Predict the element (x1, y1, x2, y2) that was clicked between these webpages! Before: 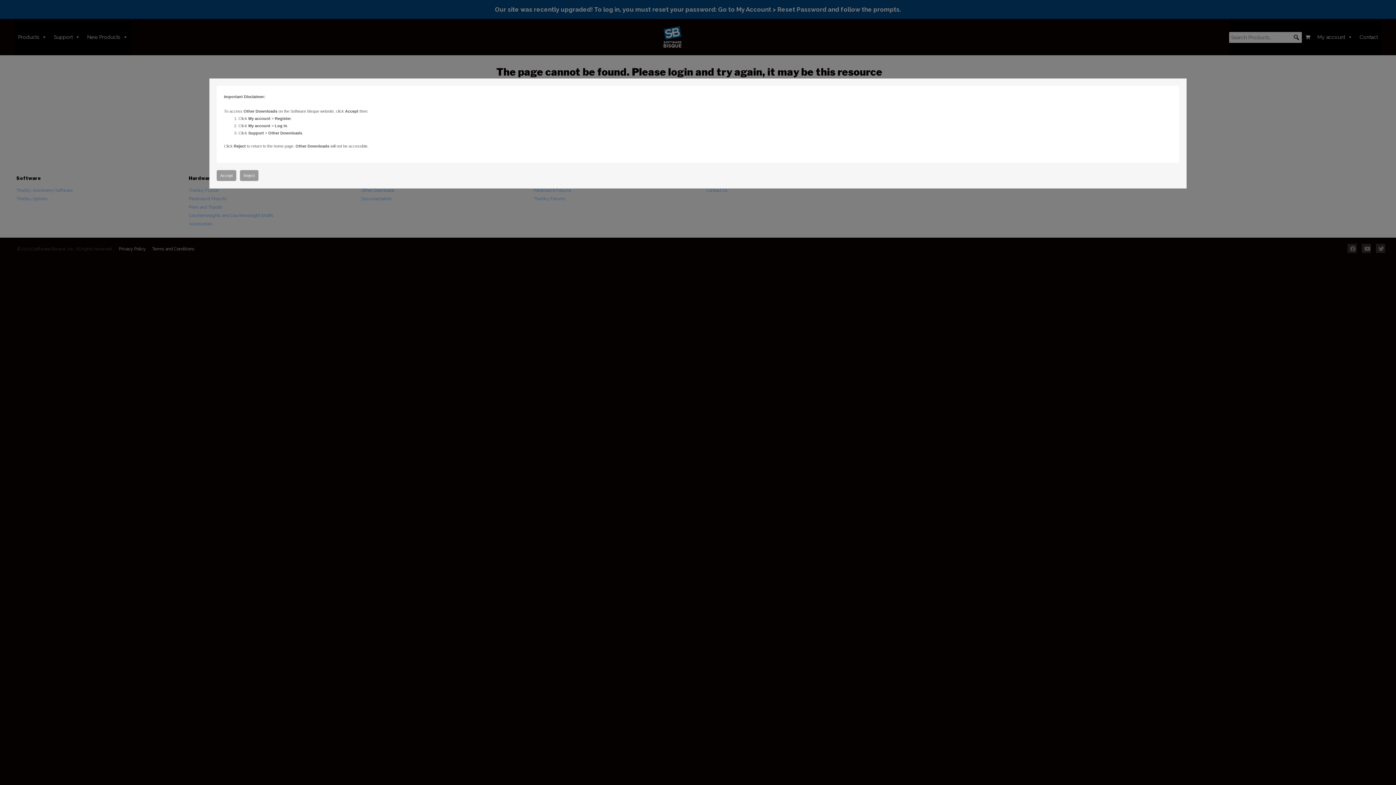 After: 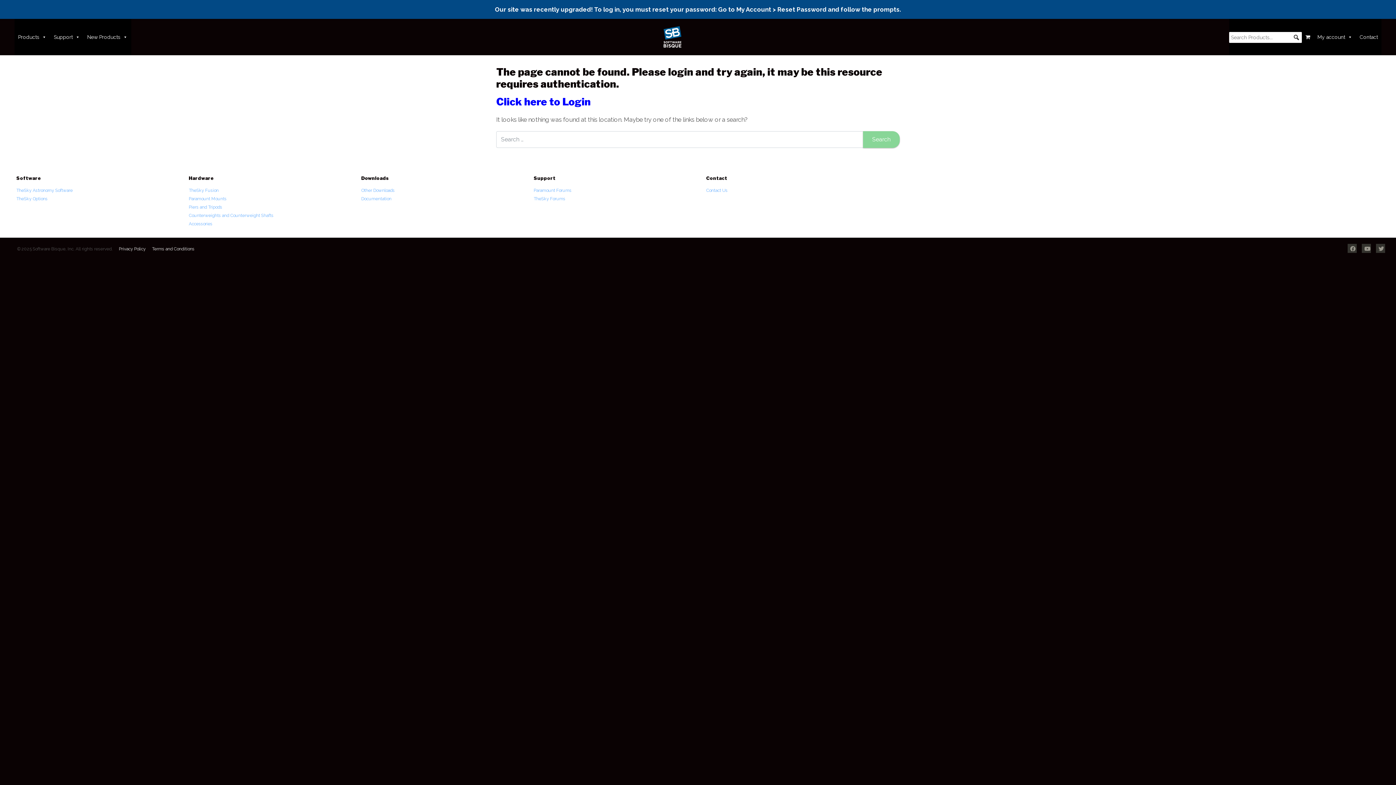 Action: bbox: (216, 170, 236, 181) label: Accept